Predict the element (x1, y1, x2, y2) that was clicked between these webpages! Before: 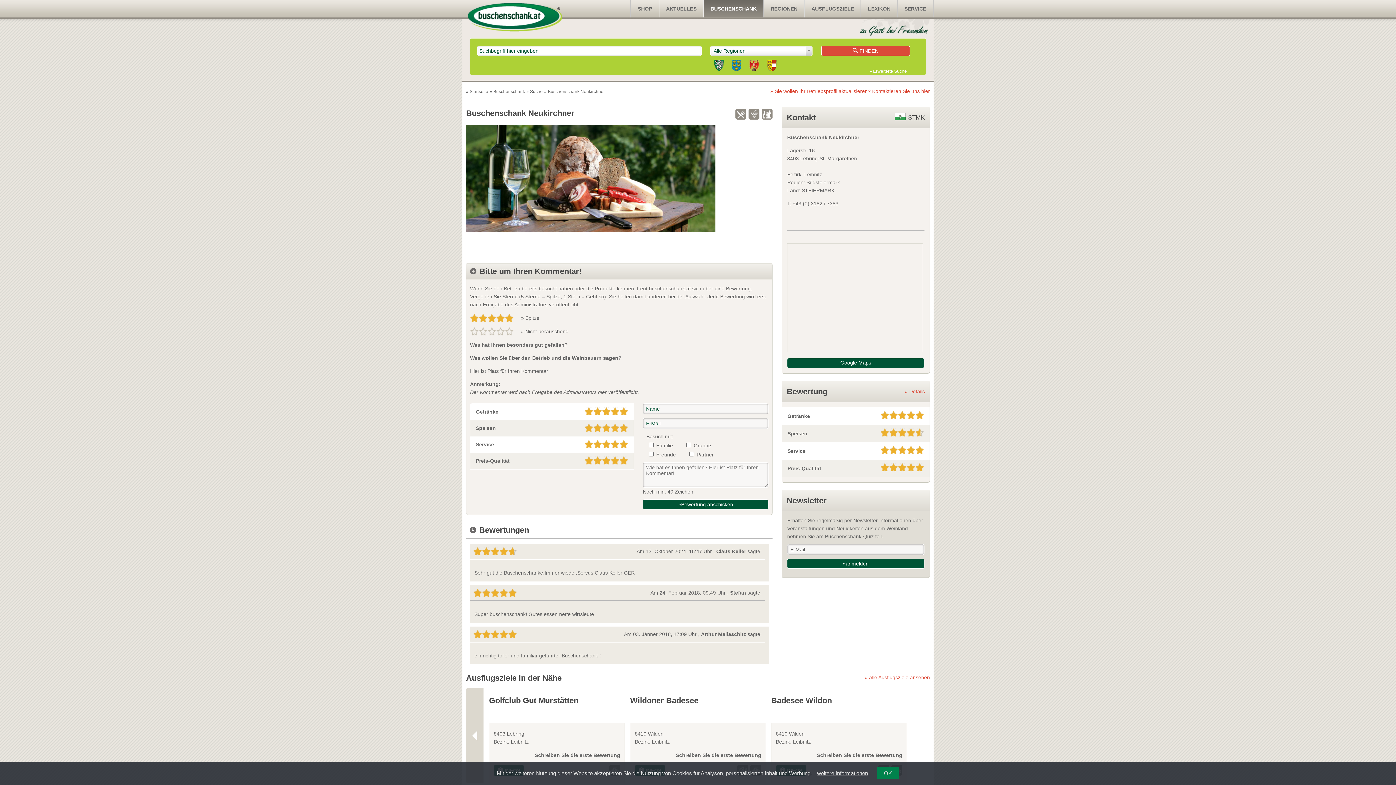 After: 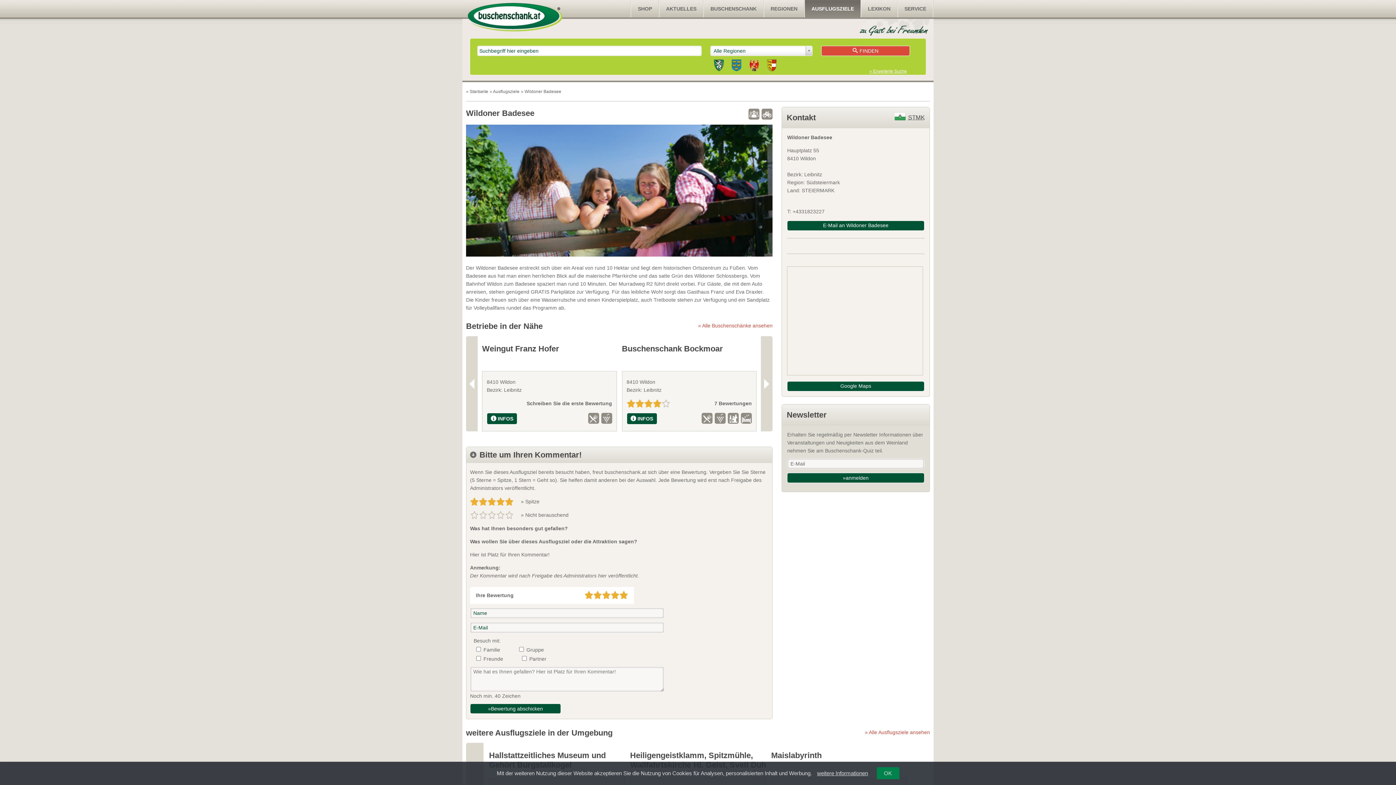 Action: label: INFOS bbox: (634, 765, 665, 776)